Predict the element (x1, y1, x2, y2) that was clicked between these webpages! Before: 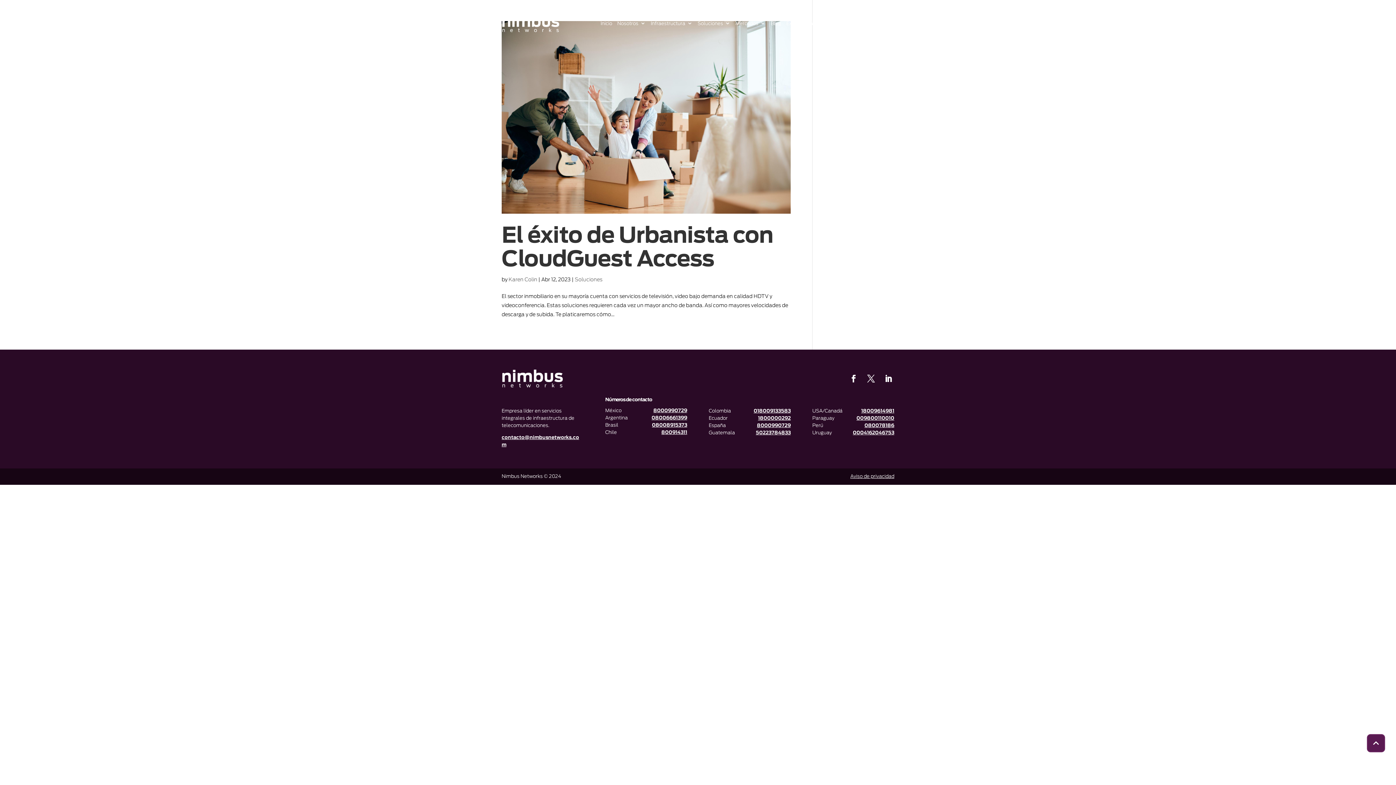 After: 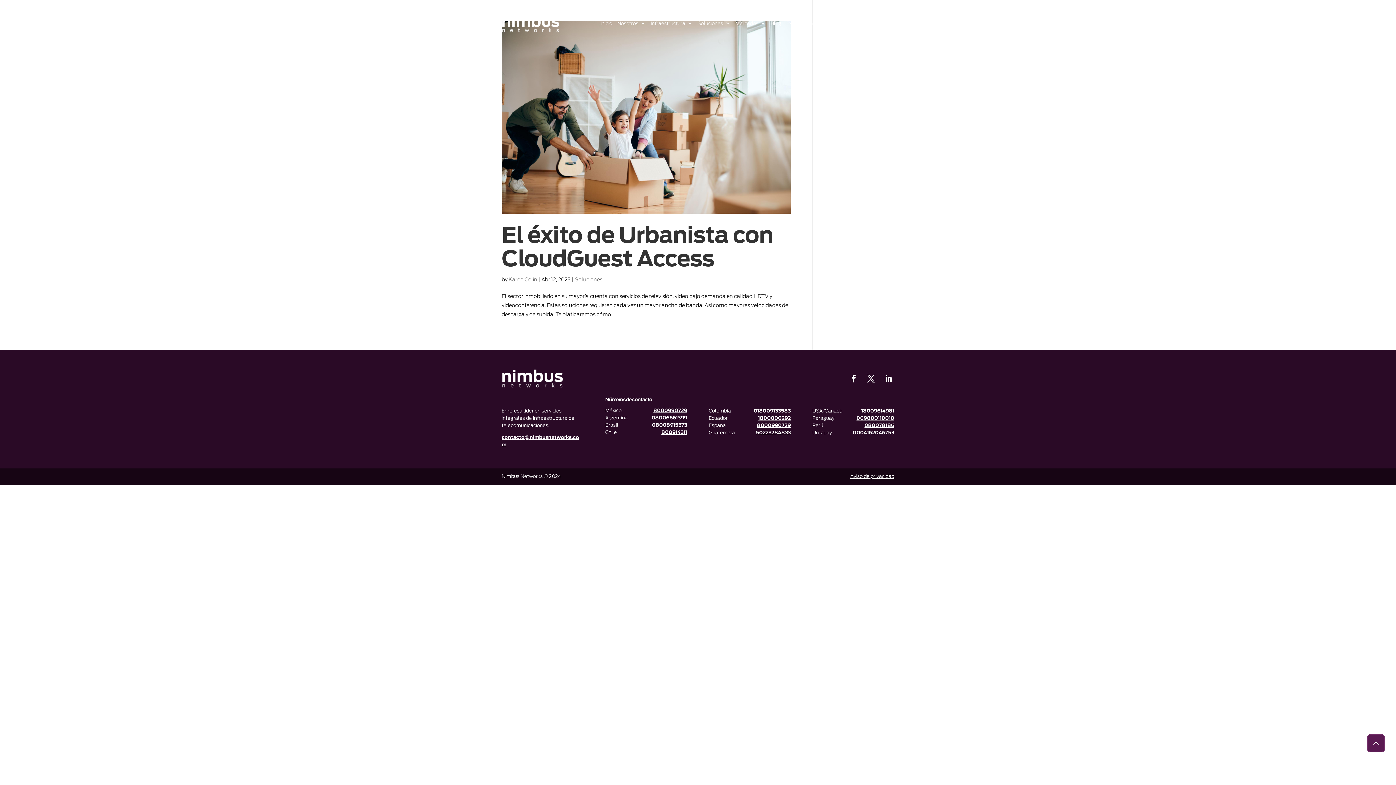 Action: bbox: (853, 429, 894, 437) label: 0004162046753